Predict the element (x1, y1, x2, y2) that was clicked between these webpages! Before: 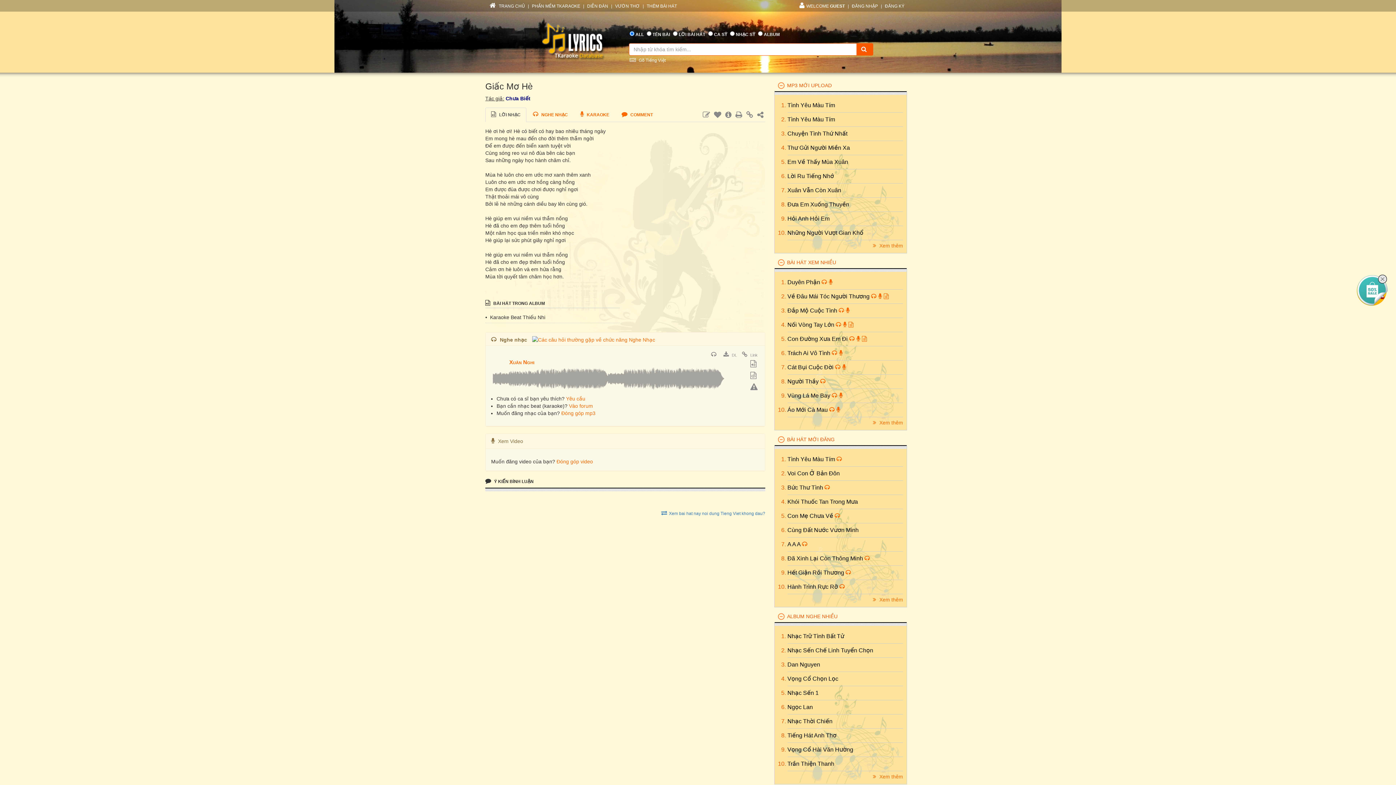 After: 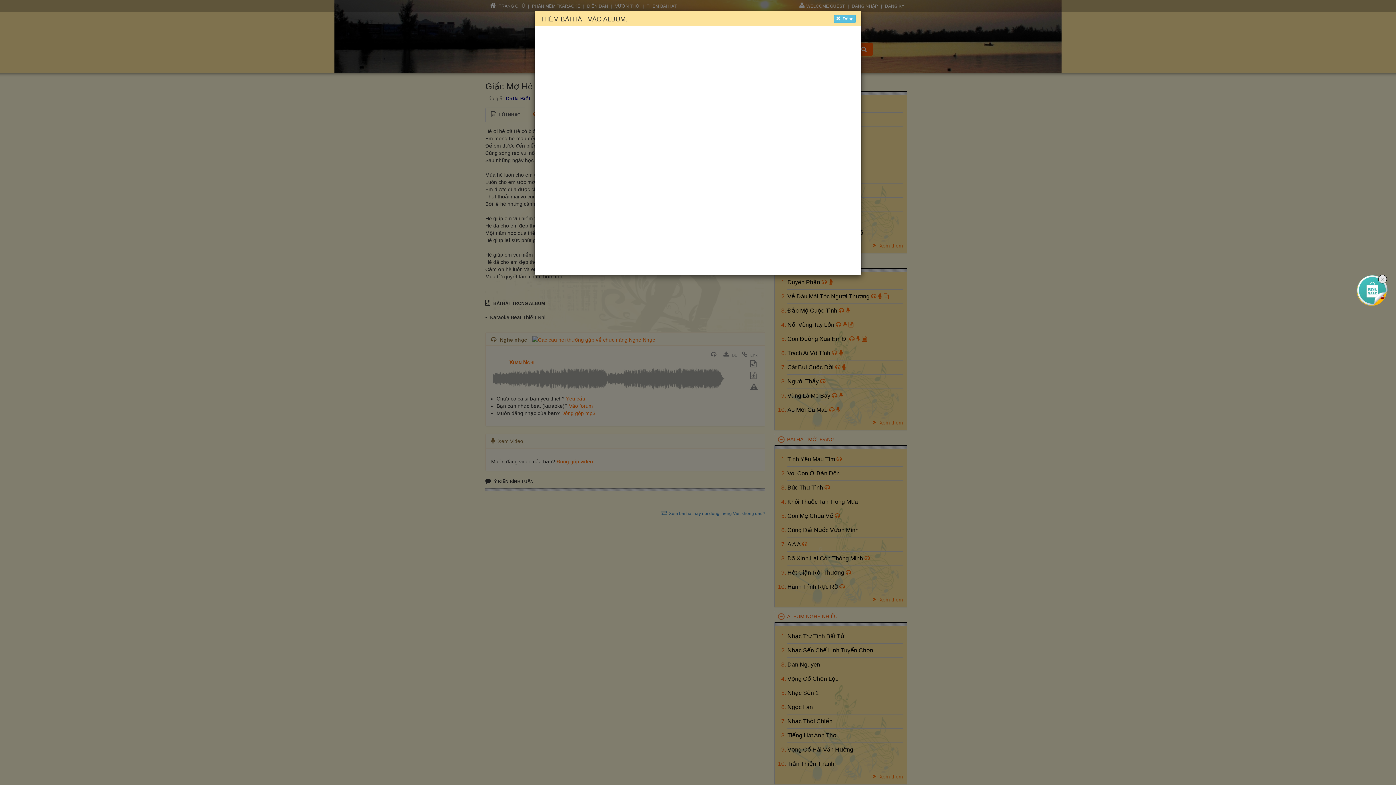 Action: bbox: (750, 361, 758, 367)